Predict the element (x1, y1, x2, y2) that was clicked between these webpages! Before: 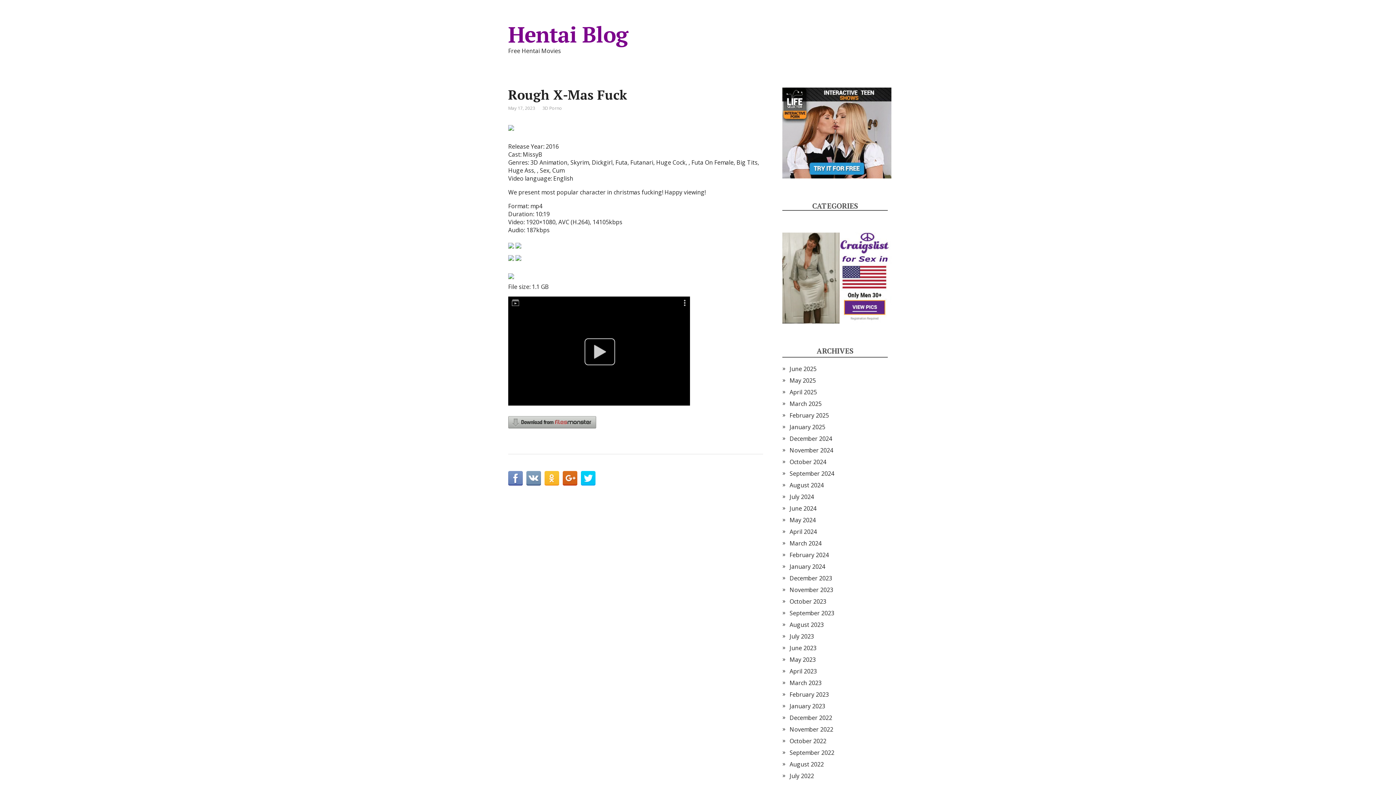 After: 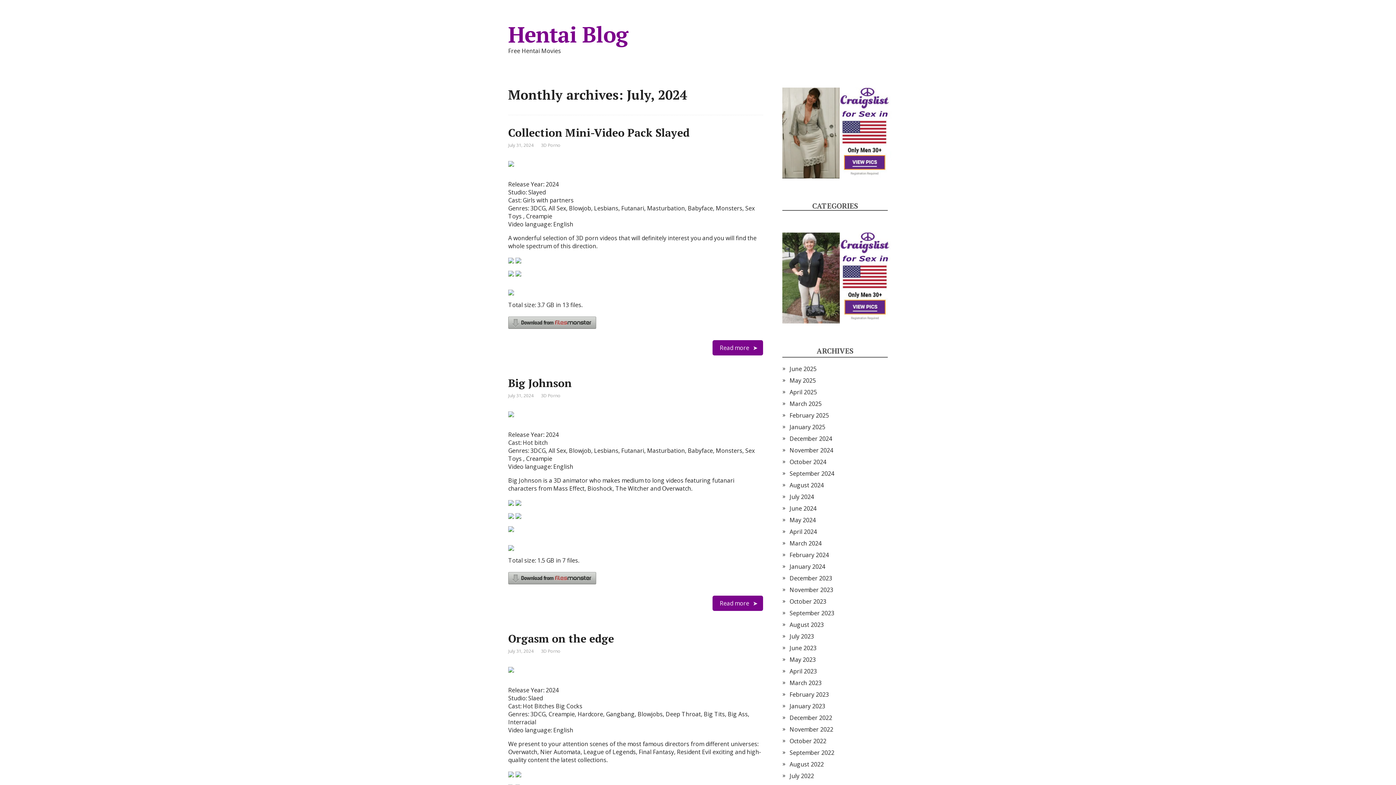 Action: bbox: (789, 493, 814, 501) label: July 2024